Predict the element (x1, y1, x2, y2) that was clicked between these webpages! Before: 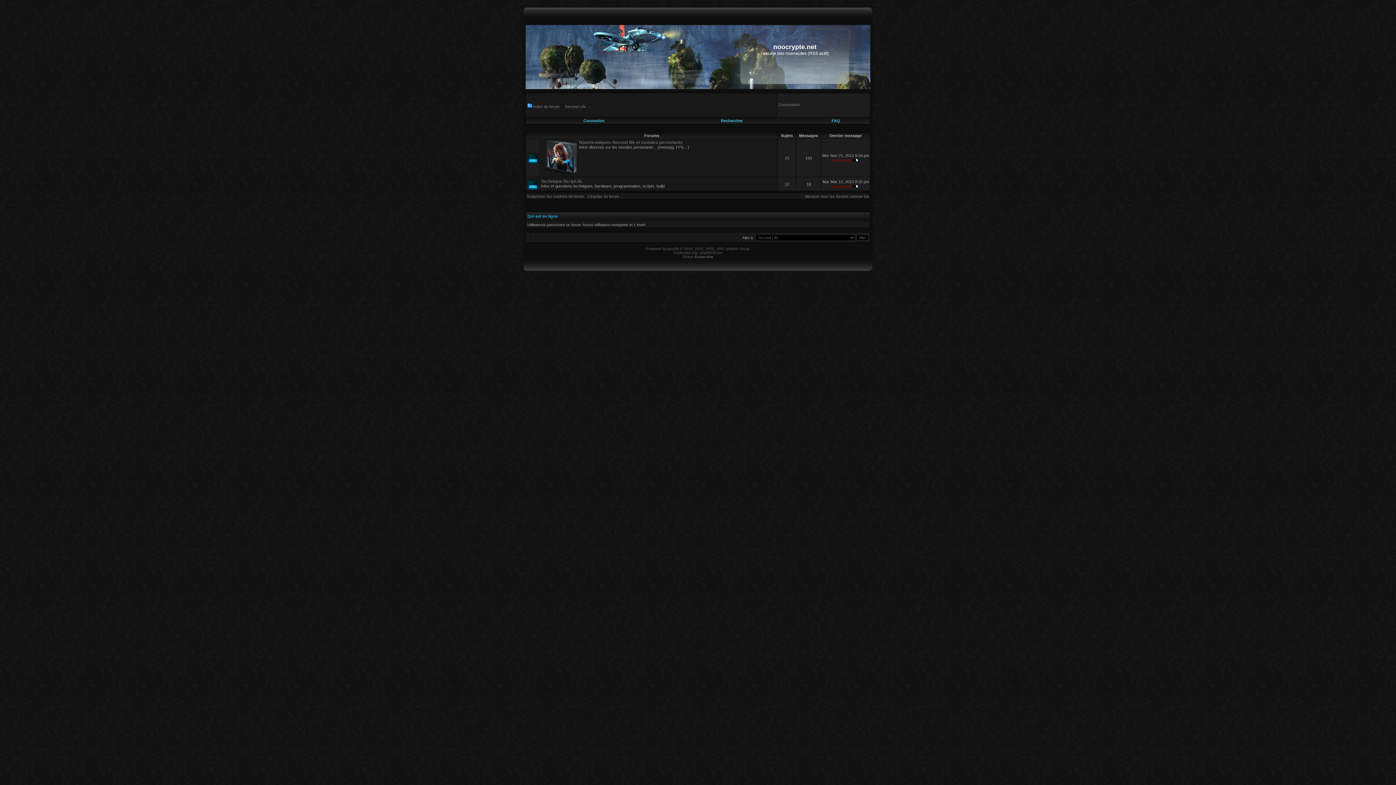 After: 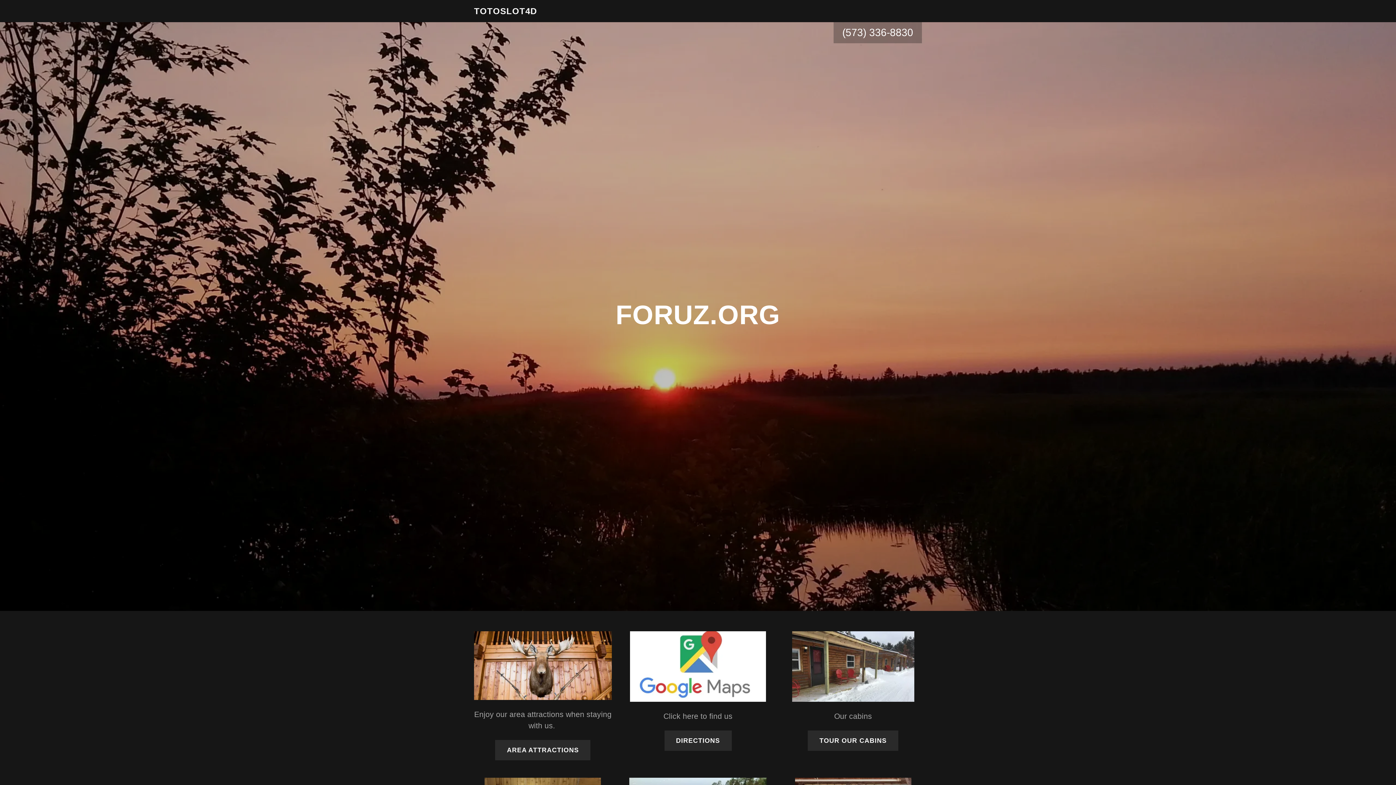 Action: bbox: (695, 254, 713, 258) label: Ercan Koc